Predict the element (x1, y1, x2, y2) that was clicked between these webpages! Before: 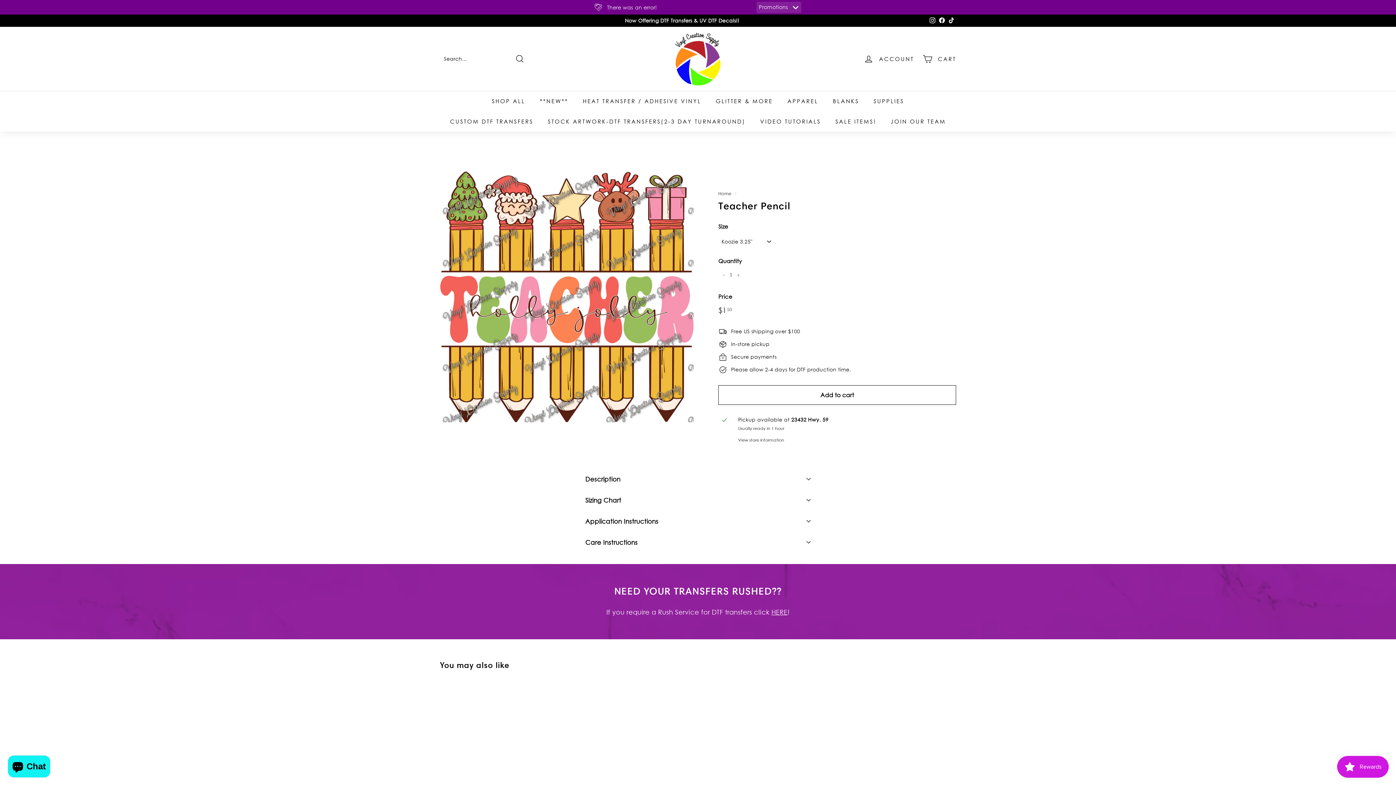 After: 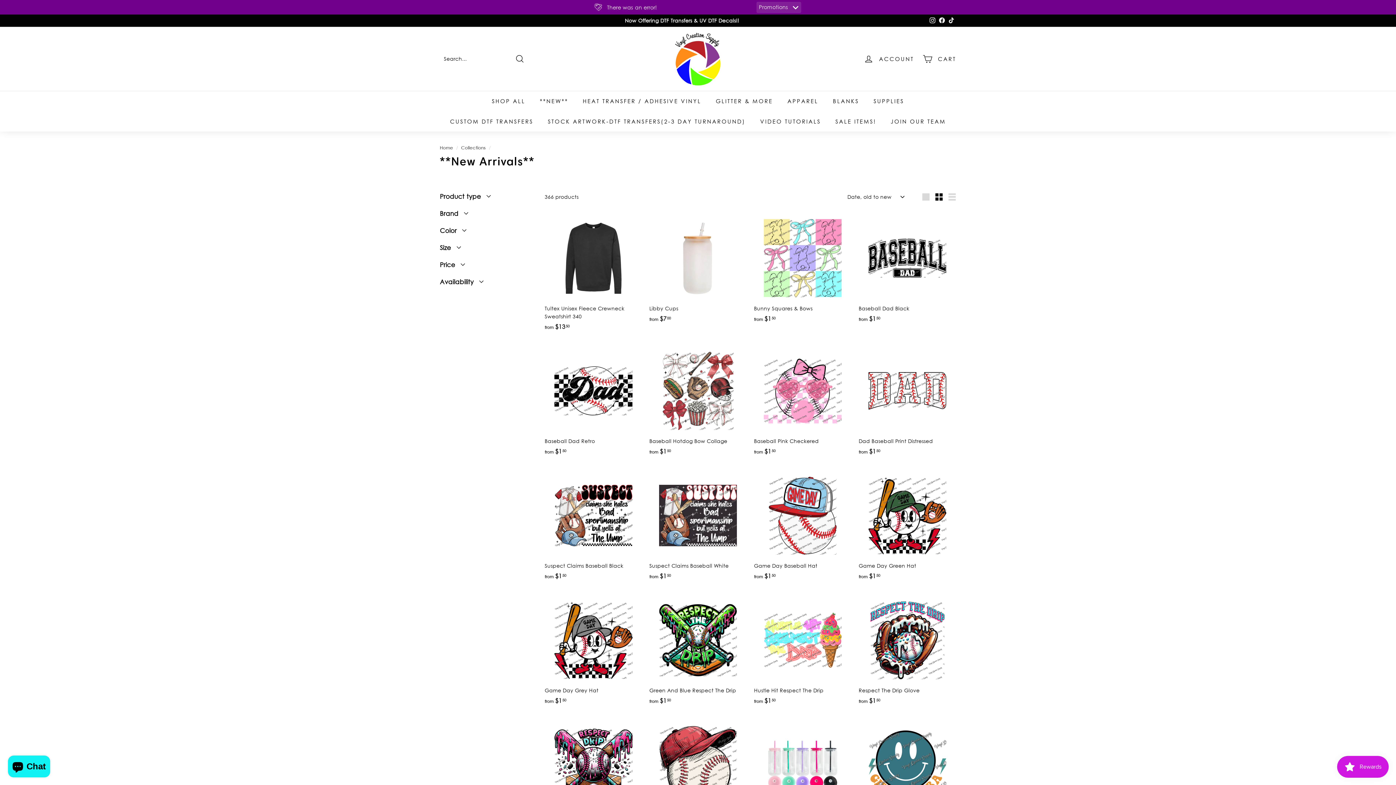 Action: label: **NEW** bbox: (532, 90, 575, 111)